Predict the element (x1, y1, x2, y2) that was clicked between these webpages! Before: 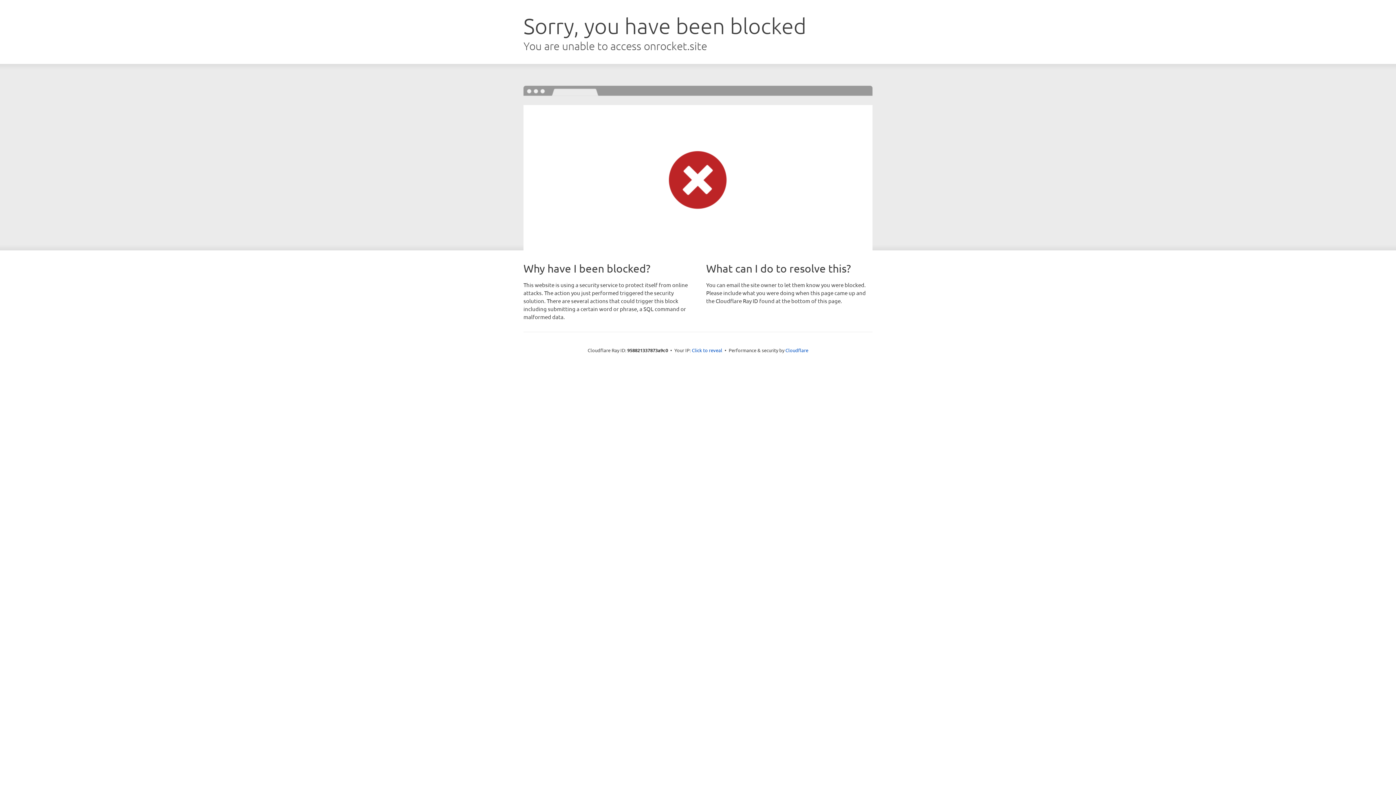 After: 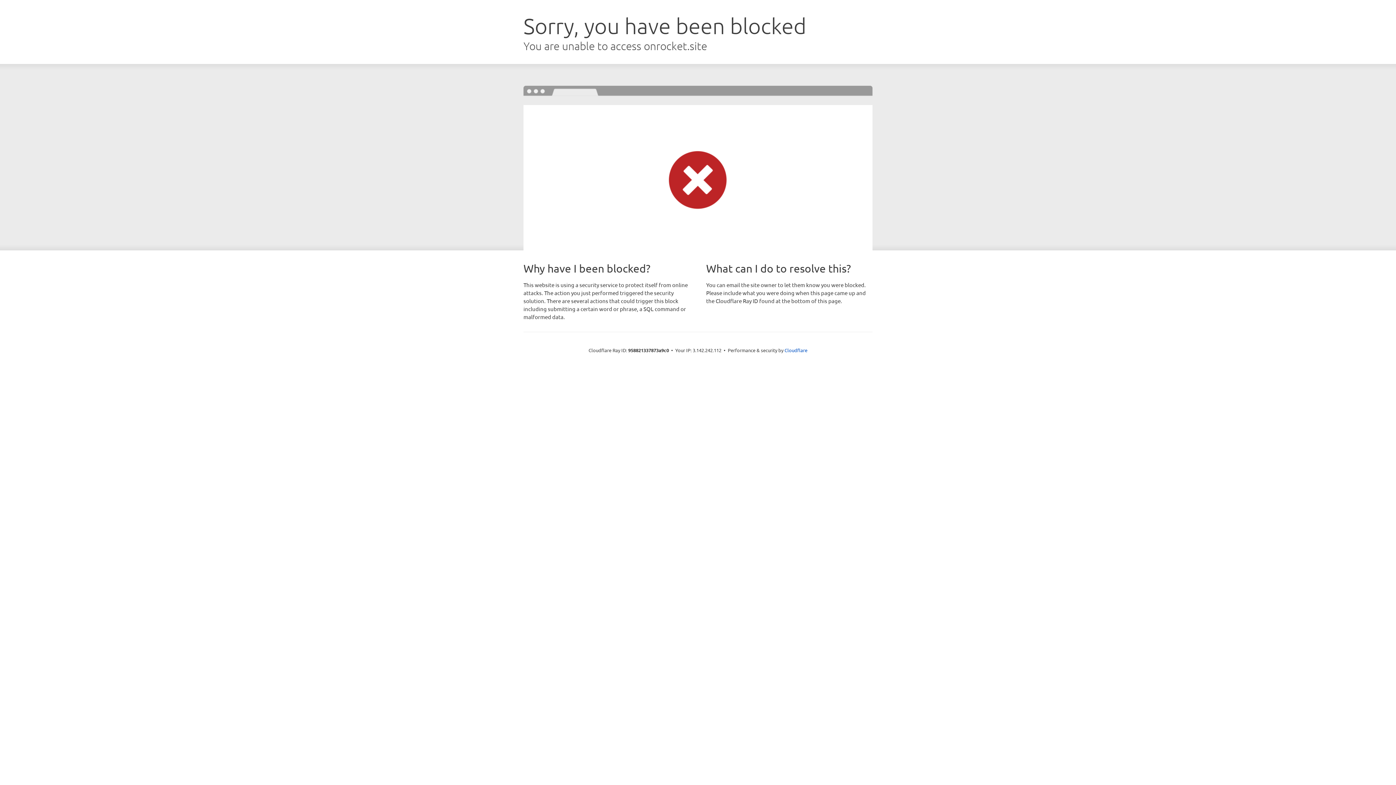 Action: label: Click to reveal bbox: (692, 346, 722, 353)